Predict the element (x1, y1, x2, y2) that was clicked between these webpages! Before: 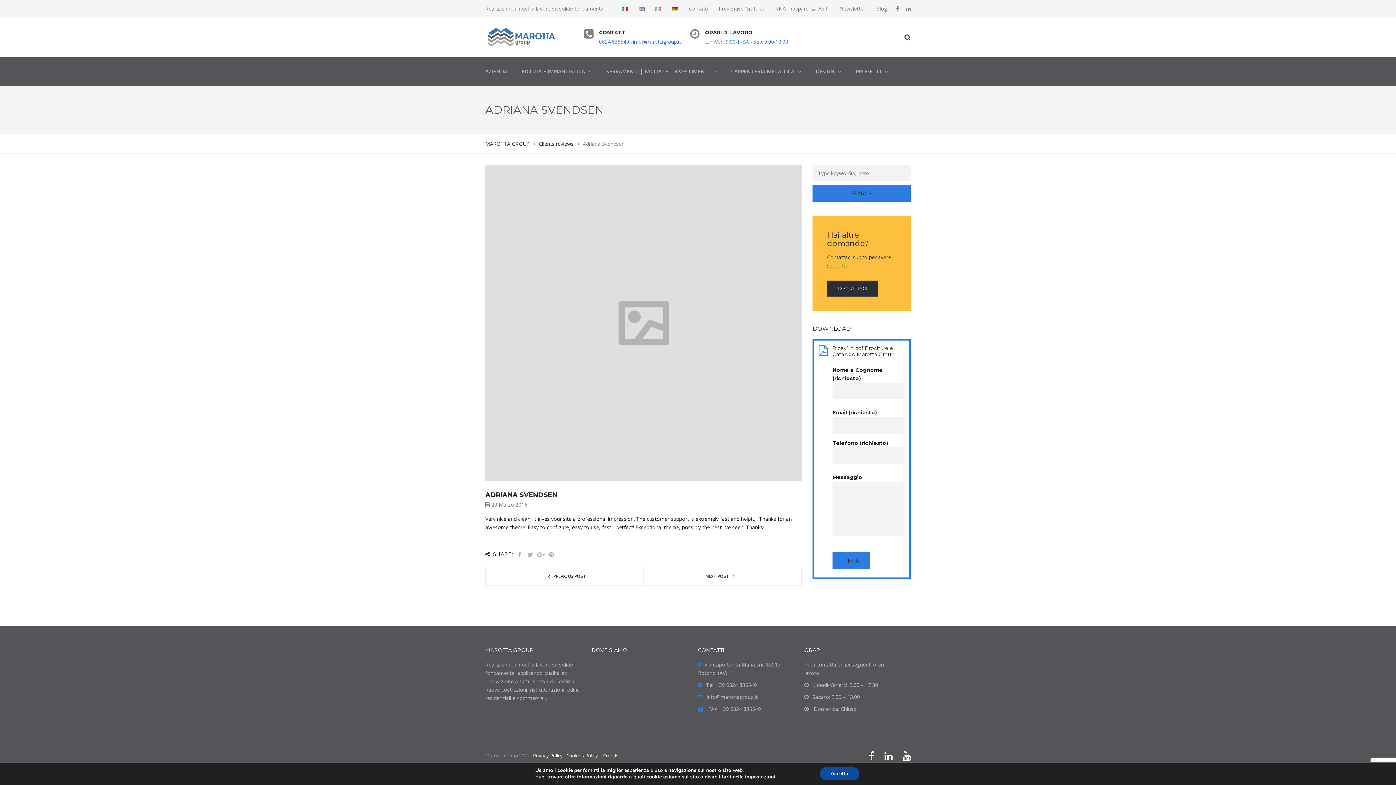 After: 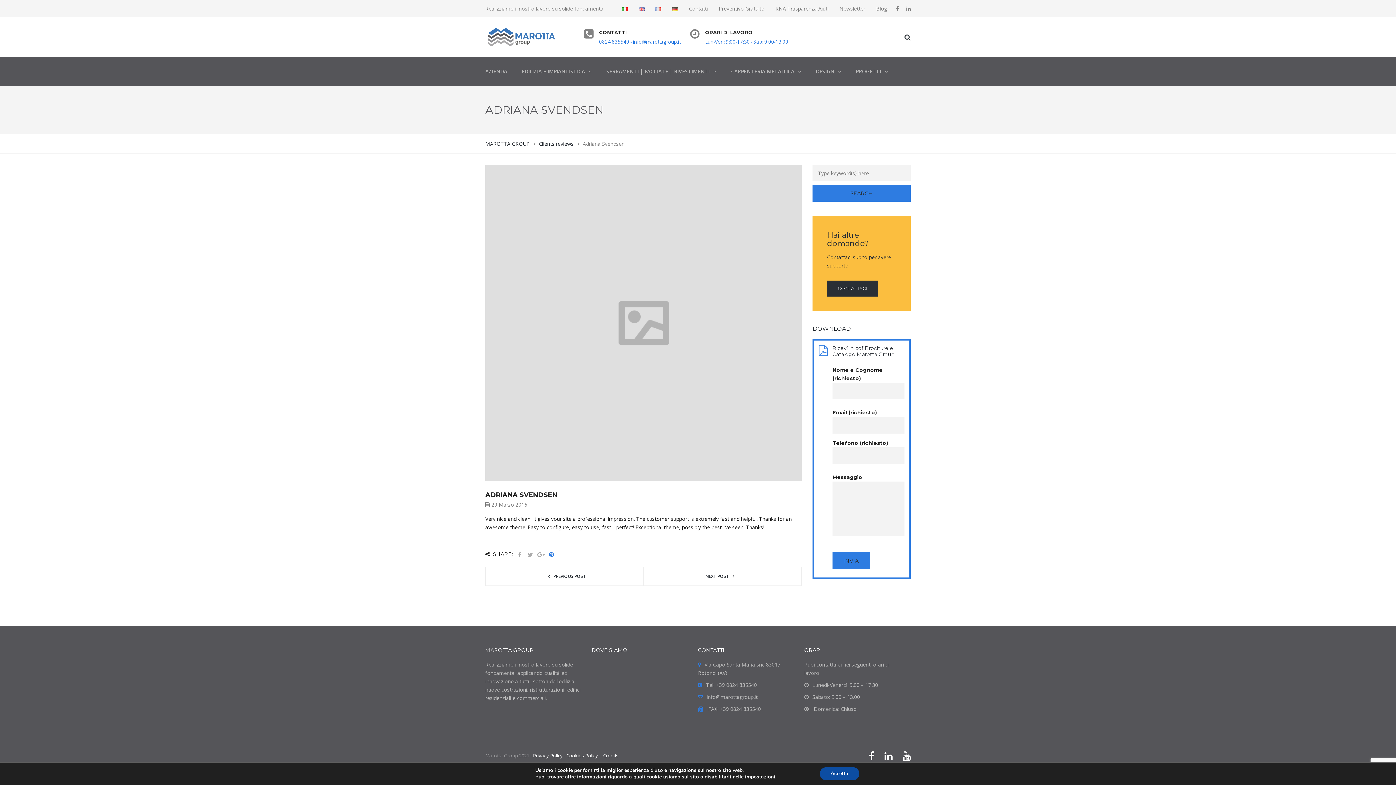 Action: bbox: (548, 550, 555, 560)